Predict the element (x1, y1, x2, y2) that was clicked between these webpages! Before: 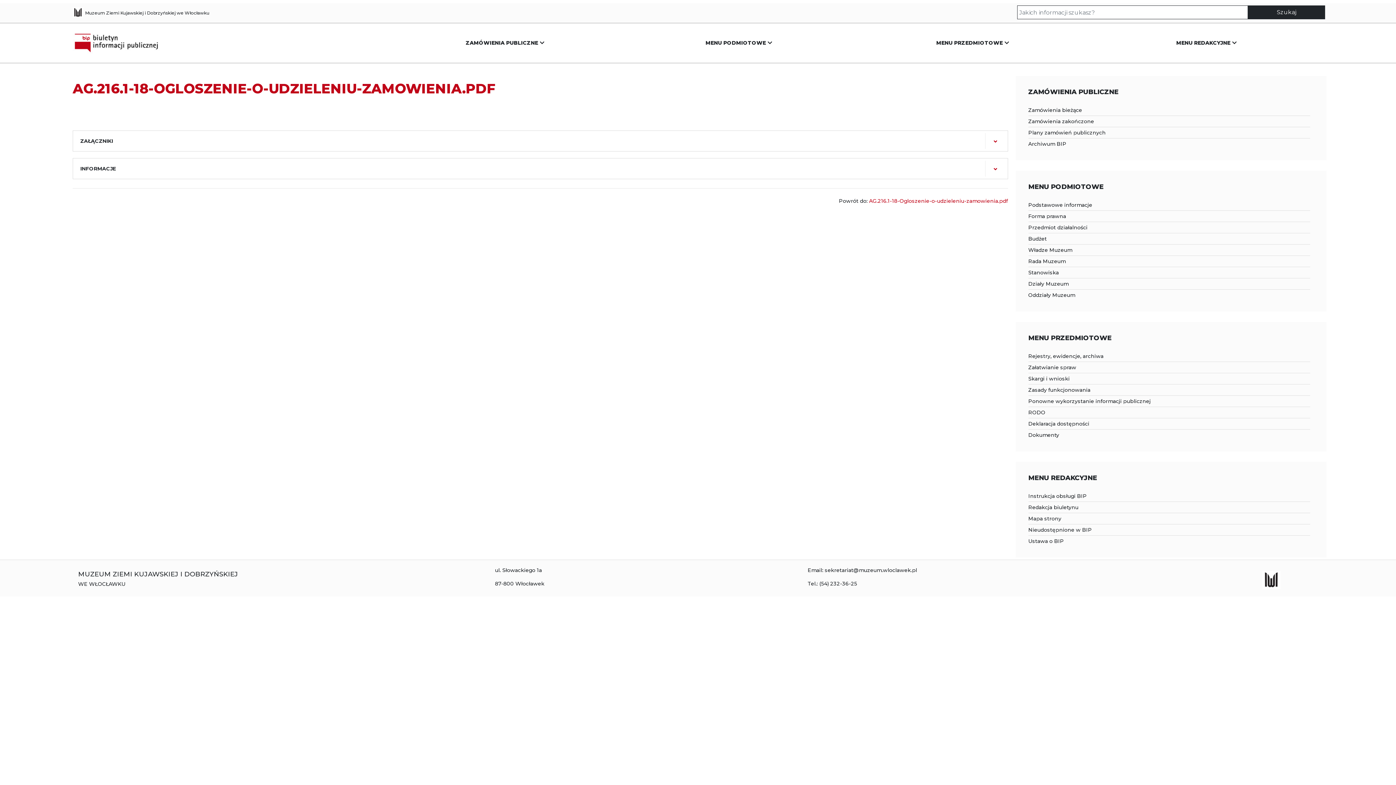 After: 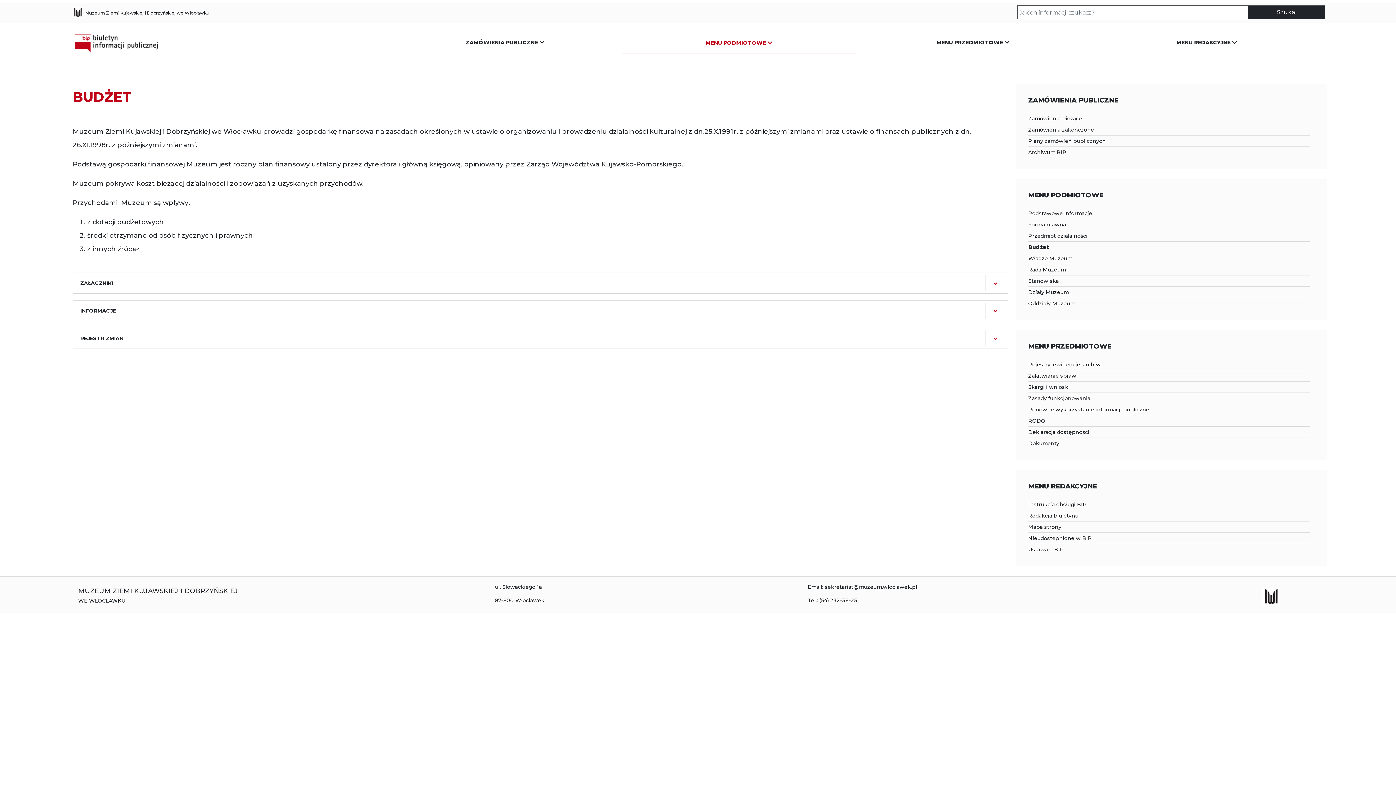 Action: label: Budżet bbox: (1028, 235, 1047, 242)